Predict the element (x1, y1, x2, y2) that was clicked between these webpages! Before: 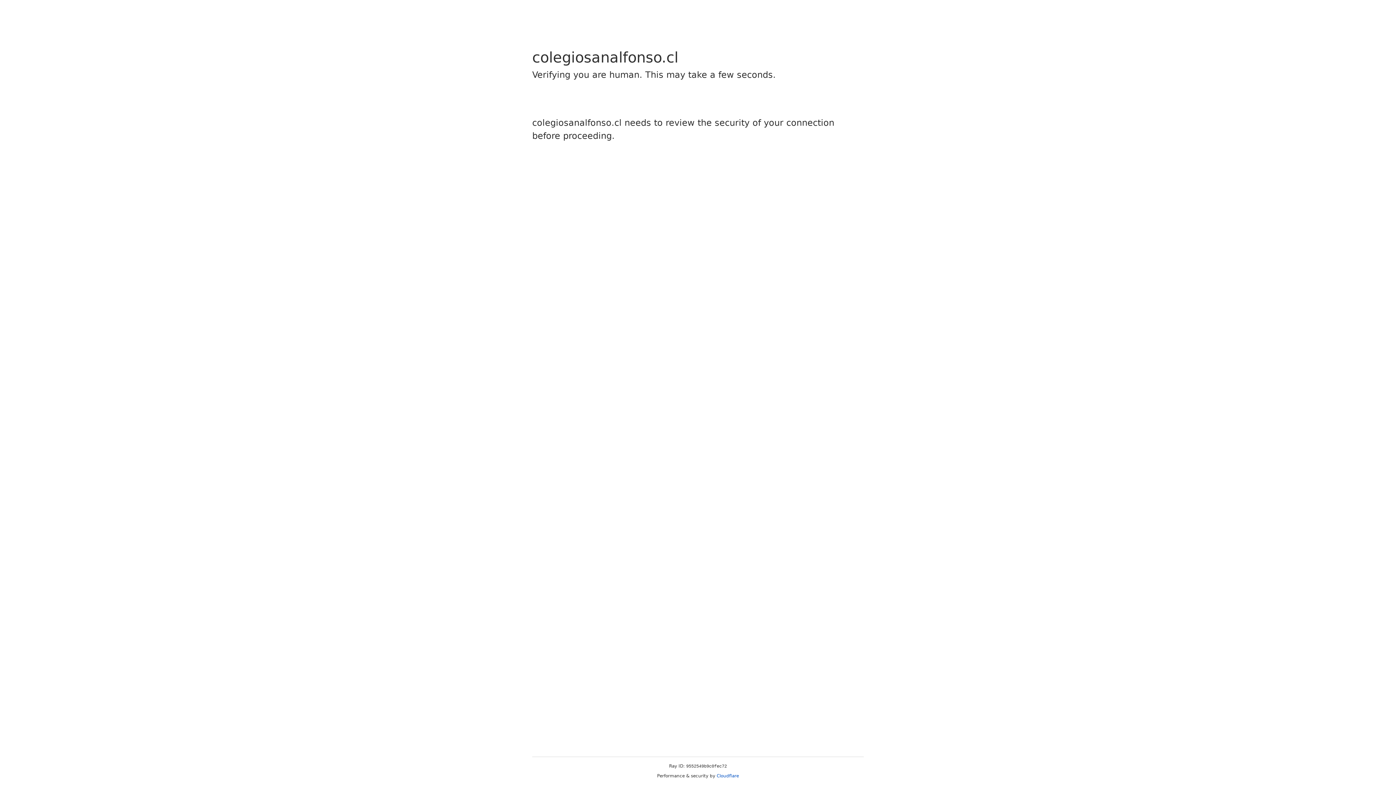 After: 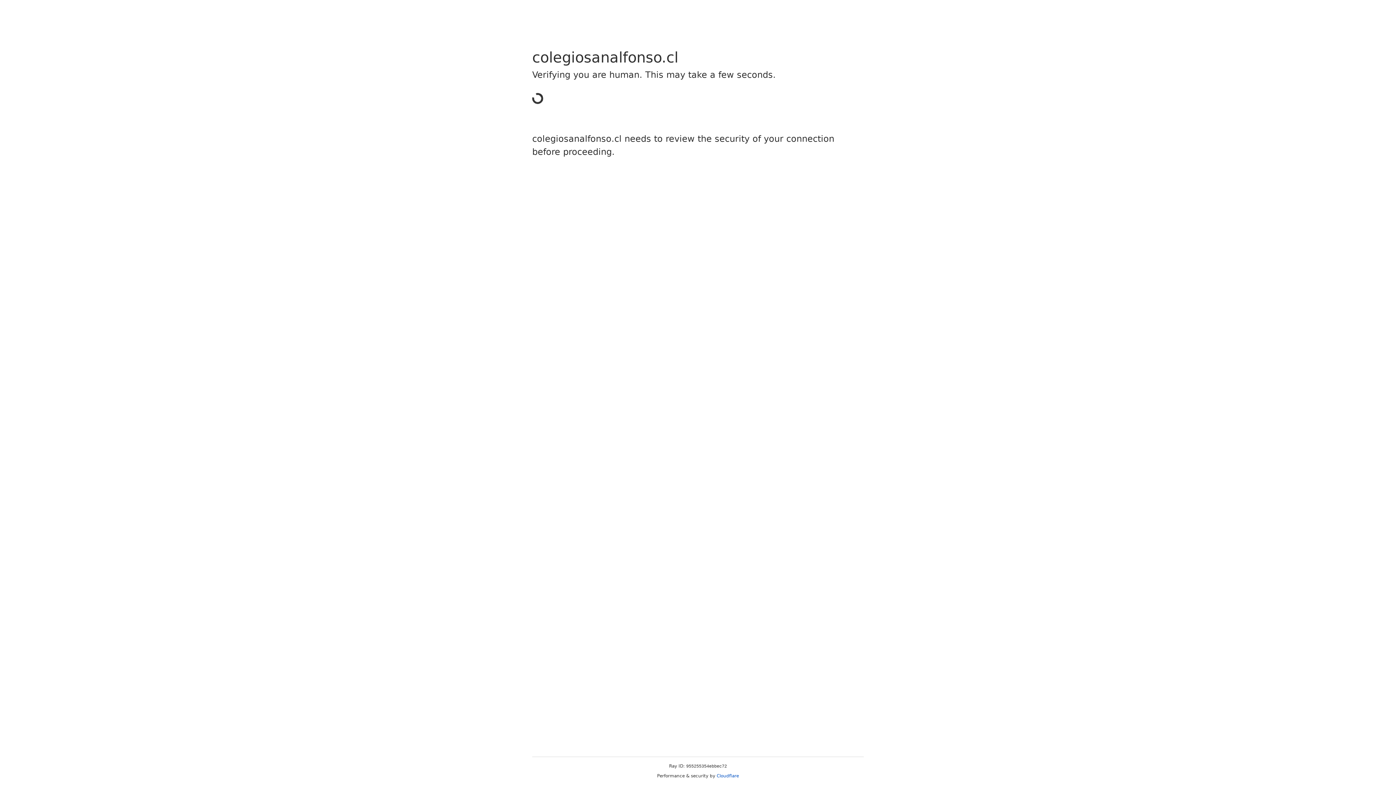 Action: label: Cloudflare bbox: (716, 773, 739, 778)